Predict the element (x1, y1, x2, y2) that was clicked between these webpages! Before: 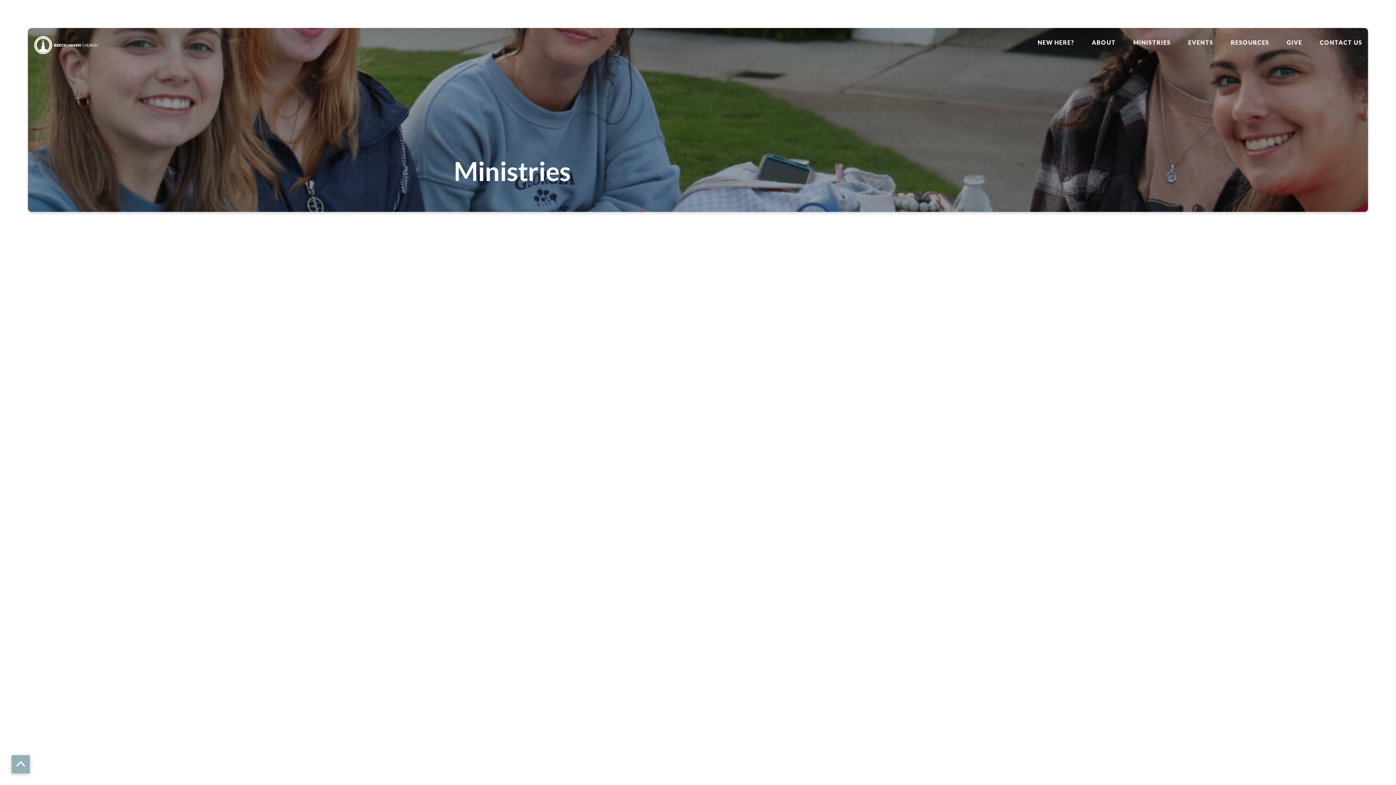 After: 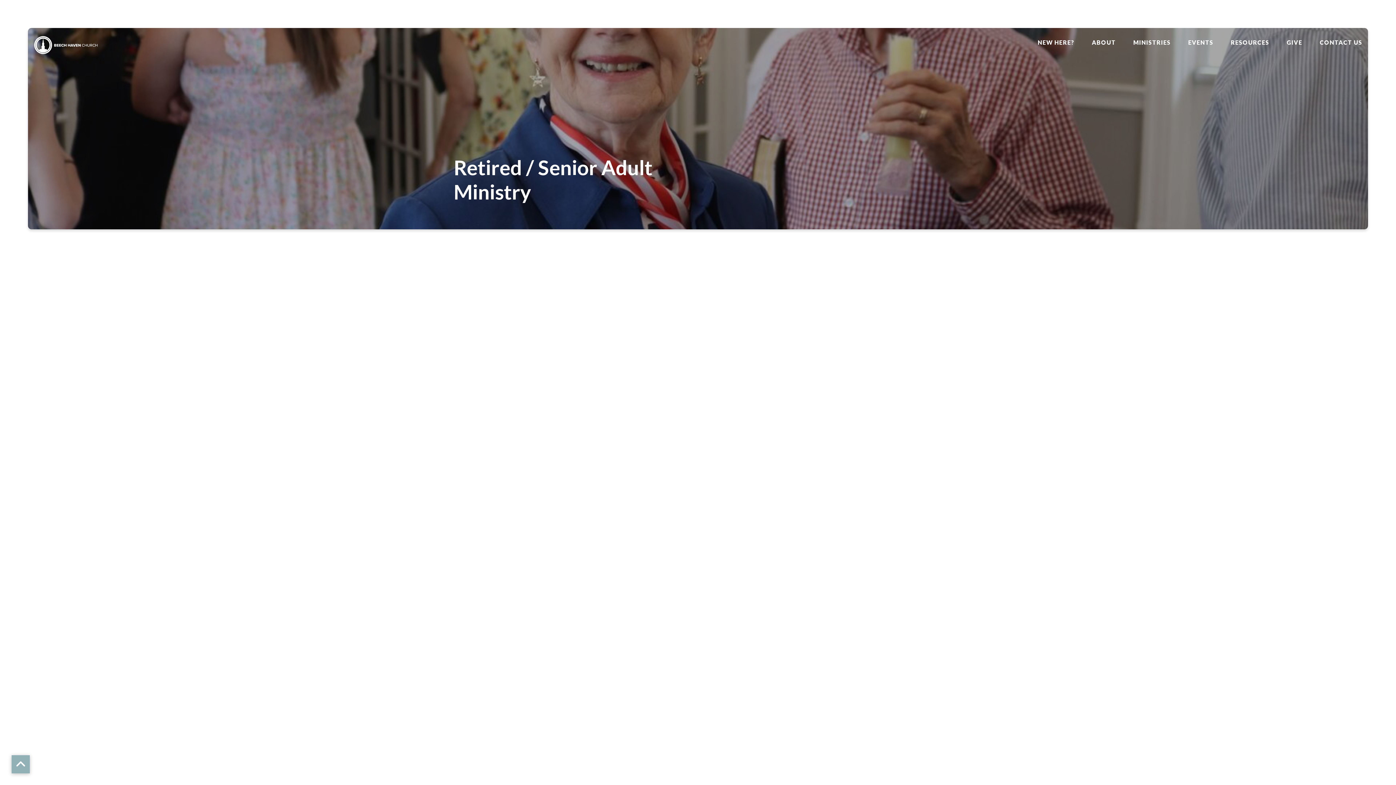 Action: bbox: (795, 519, 940, 660)